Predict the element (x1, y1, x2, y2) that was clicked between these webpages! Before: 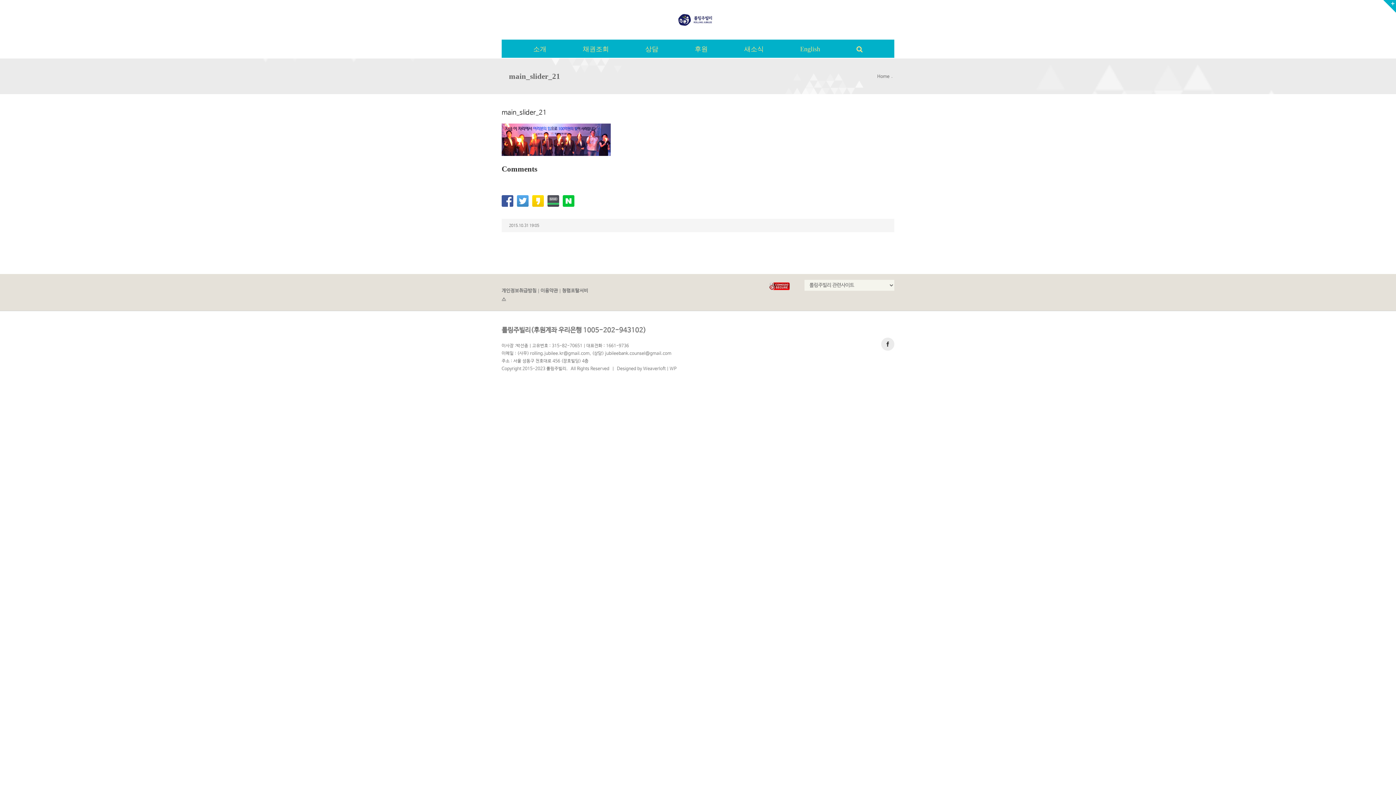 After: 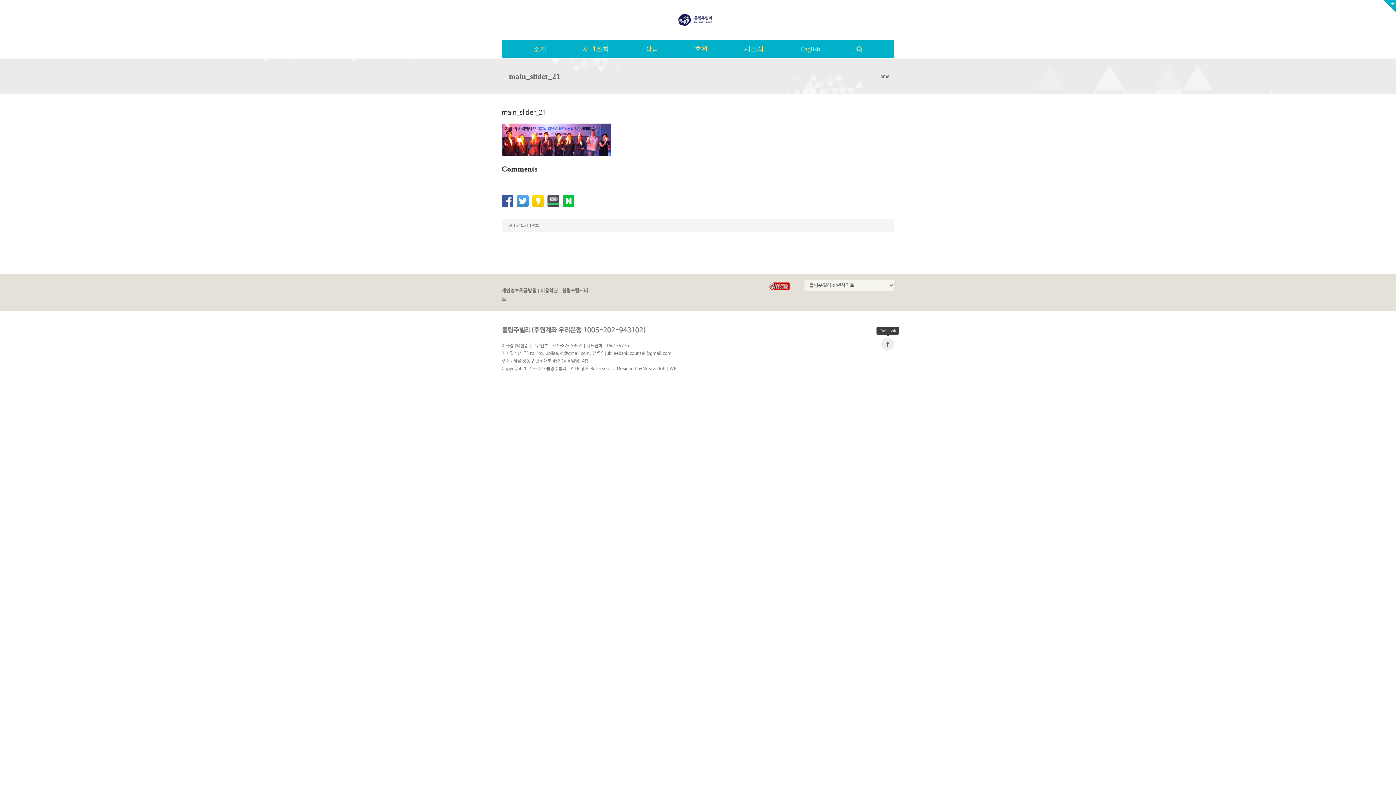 Action: label: Facebook bbox: (881, 337, 894, 351)